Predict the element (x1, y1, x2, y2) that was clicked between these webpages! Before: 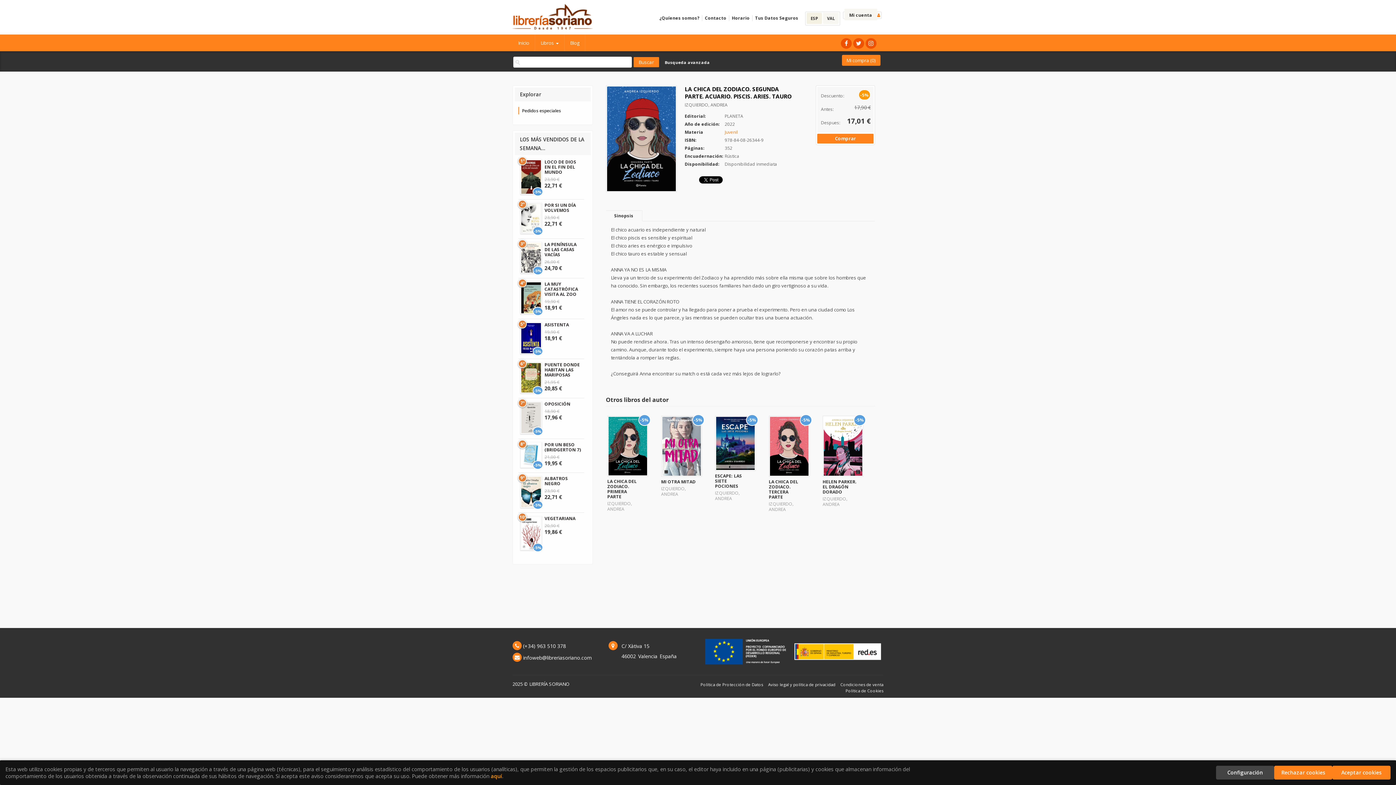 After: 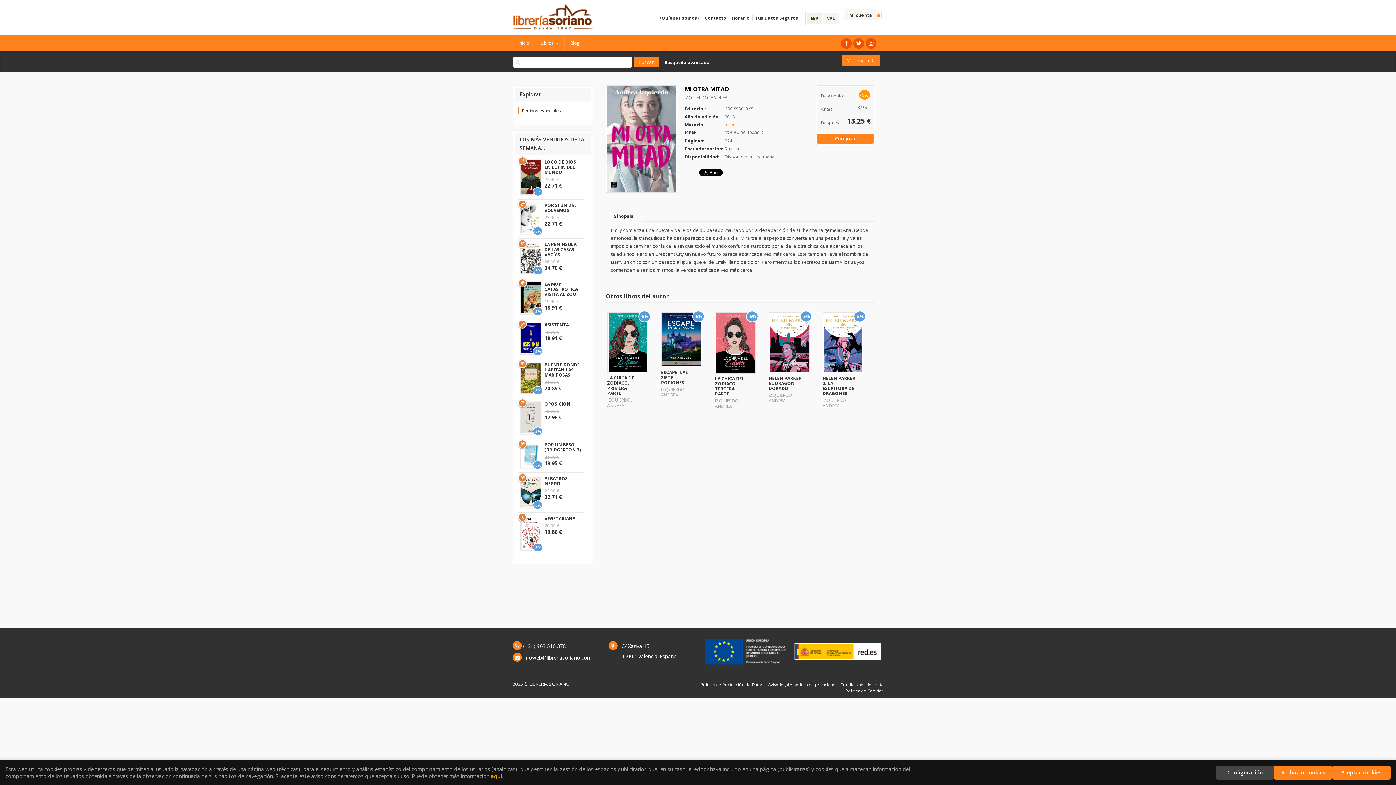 Action: label: MI OTRA MITAD bbox: (661, 478, 695, 485)